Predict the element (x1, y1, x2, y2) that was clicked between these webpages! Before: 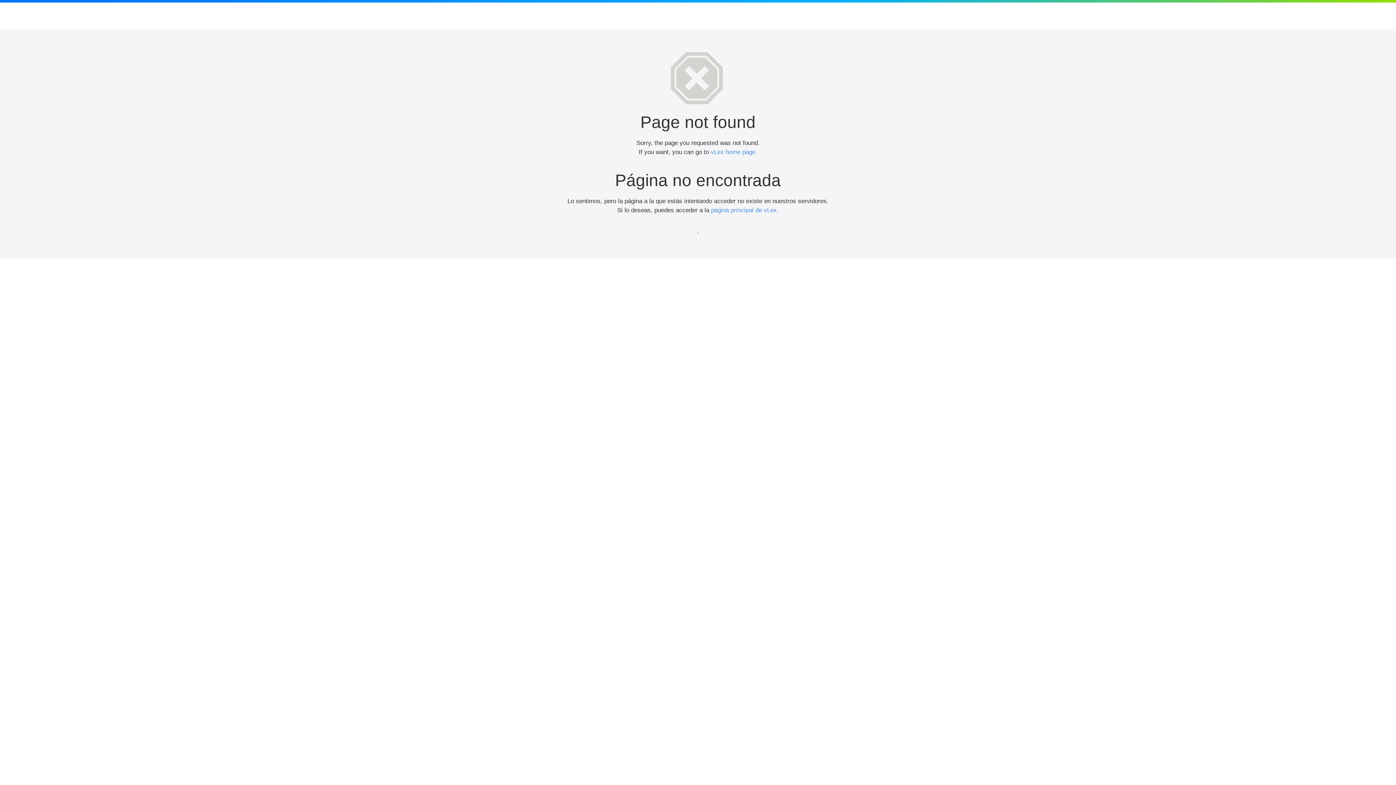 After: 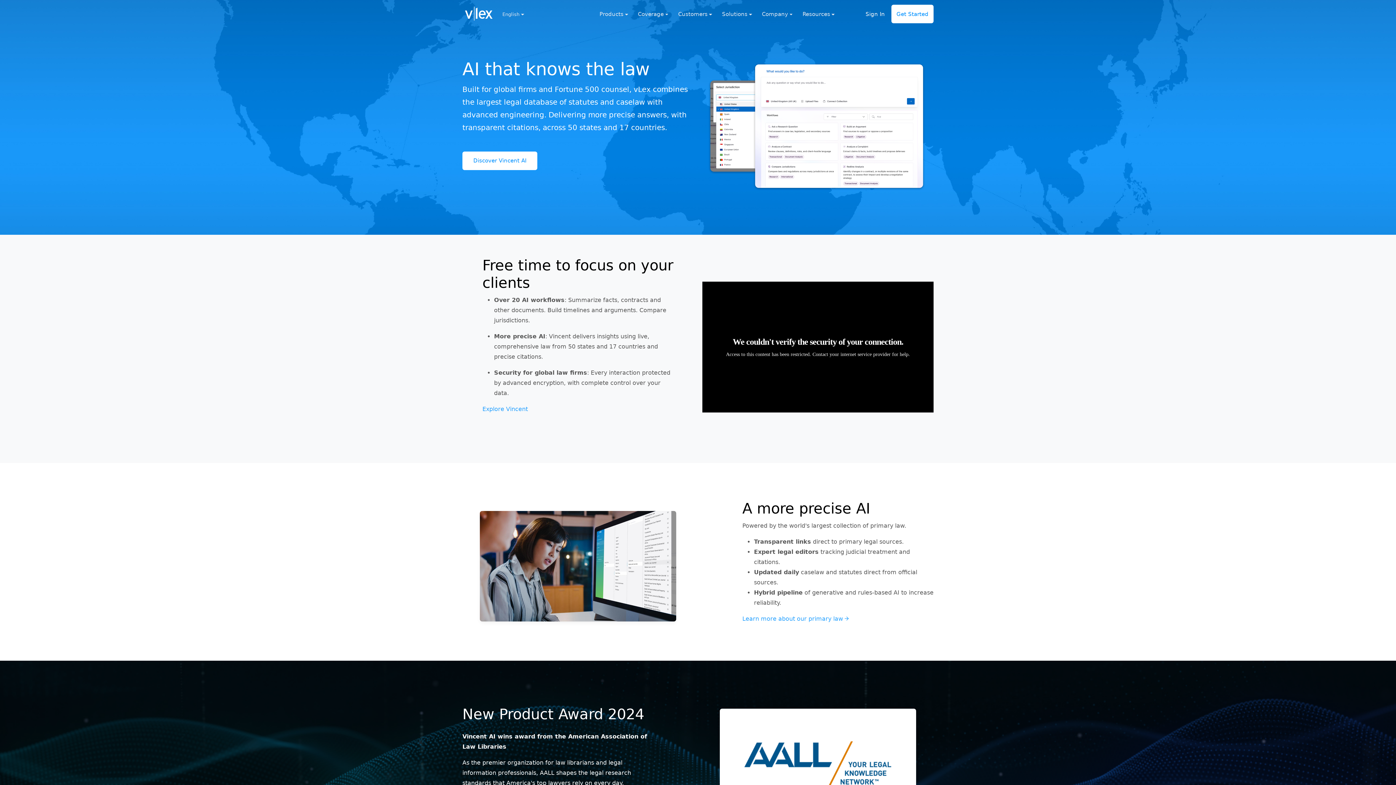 Action: bbox: (485, 8, 518, 29)